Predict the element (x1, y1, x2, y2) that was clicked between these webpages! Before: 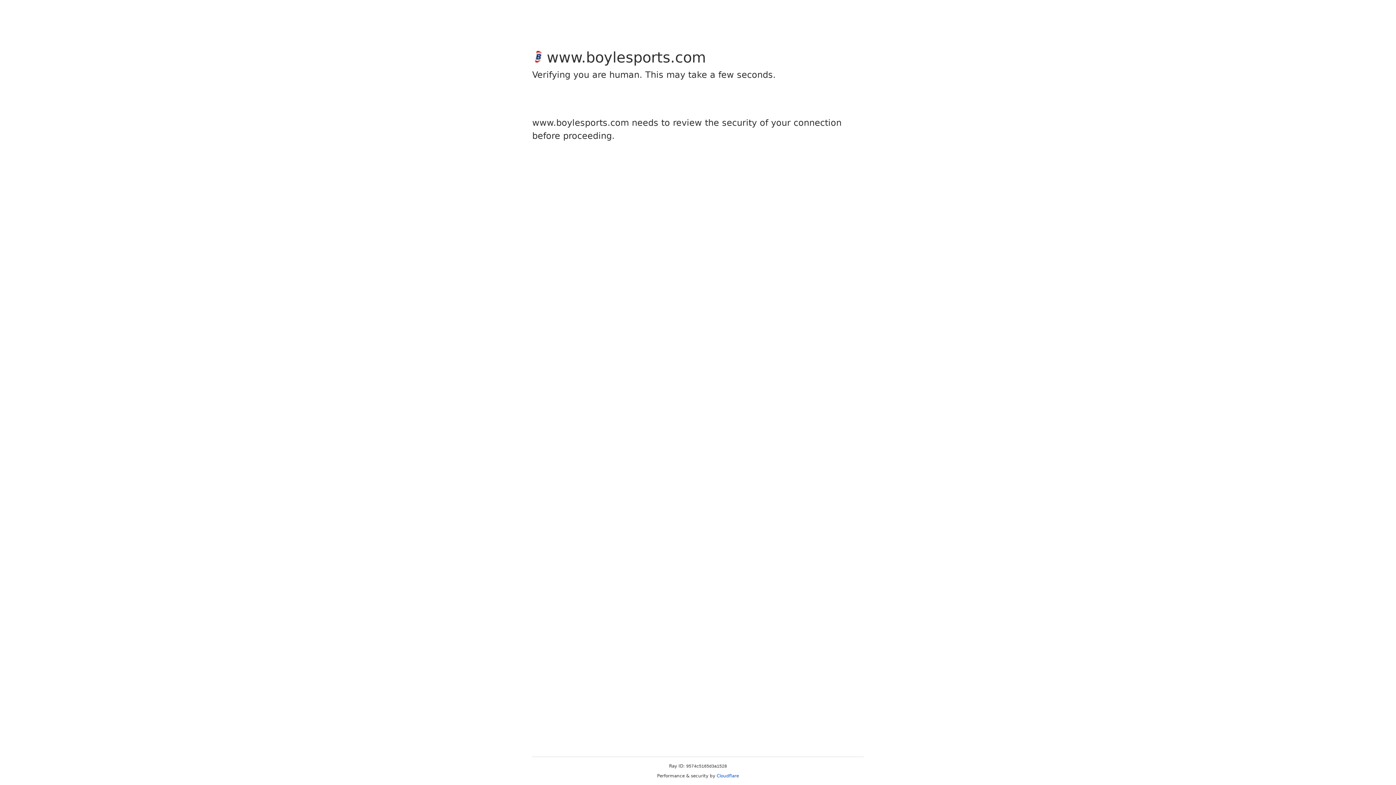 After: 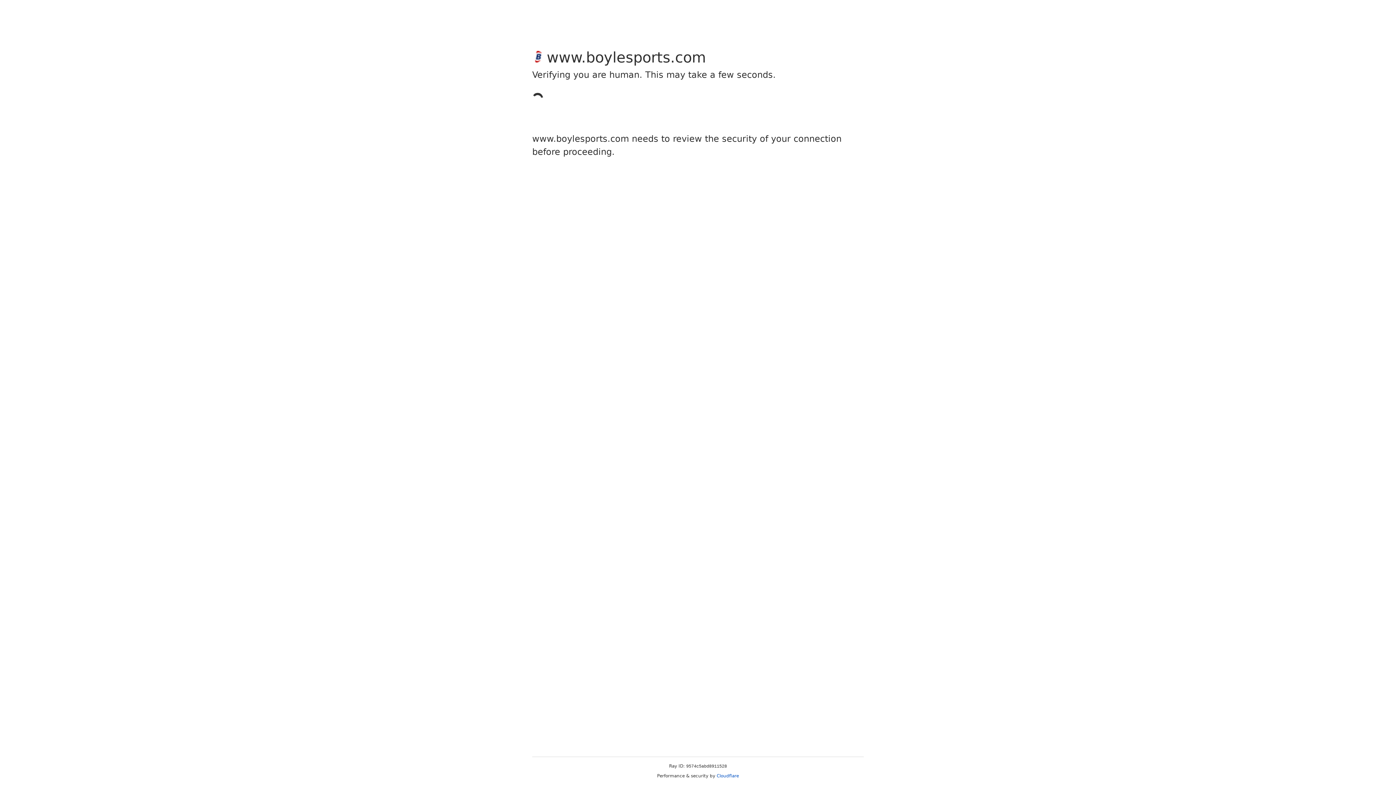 Action: label: Cloudflare bbox: (716, 773, 739, 778)